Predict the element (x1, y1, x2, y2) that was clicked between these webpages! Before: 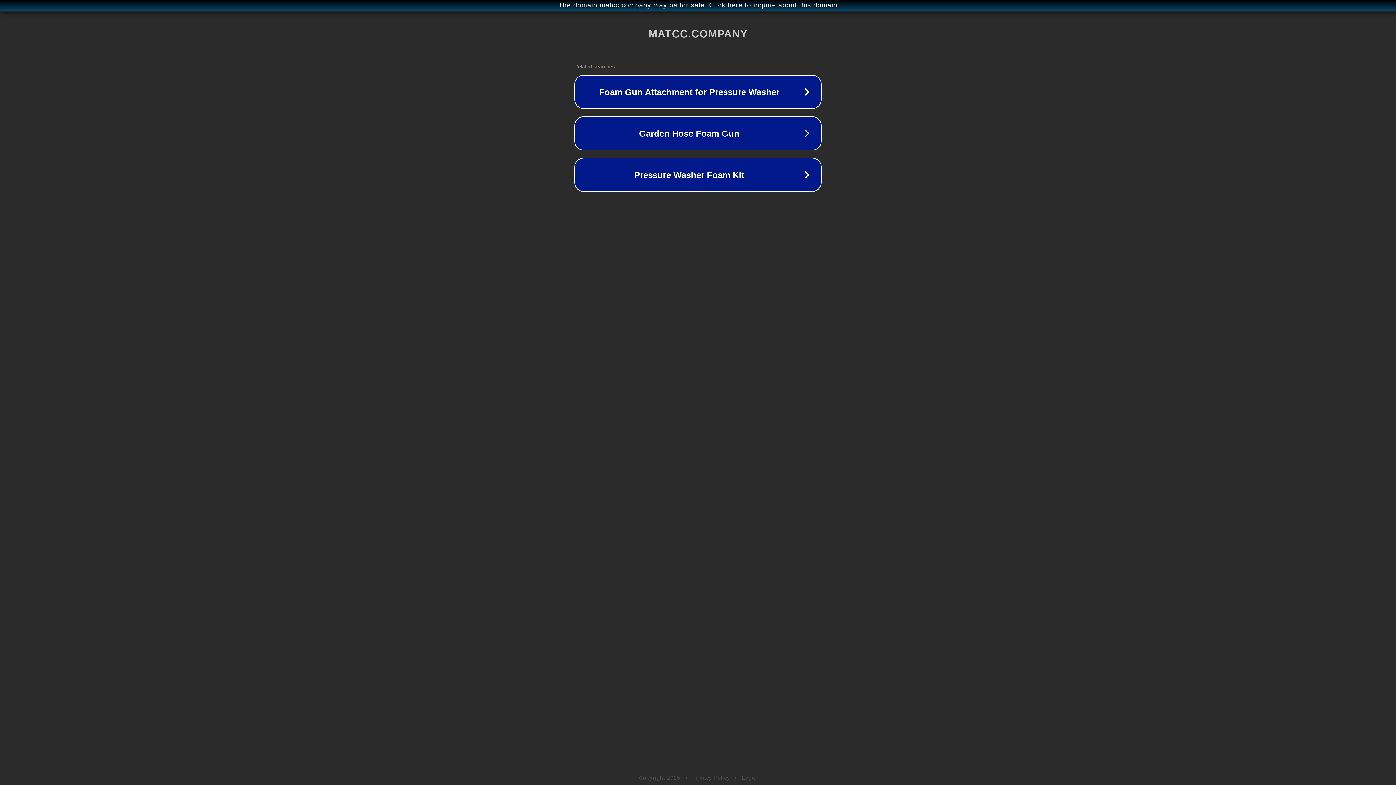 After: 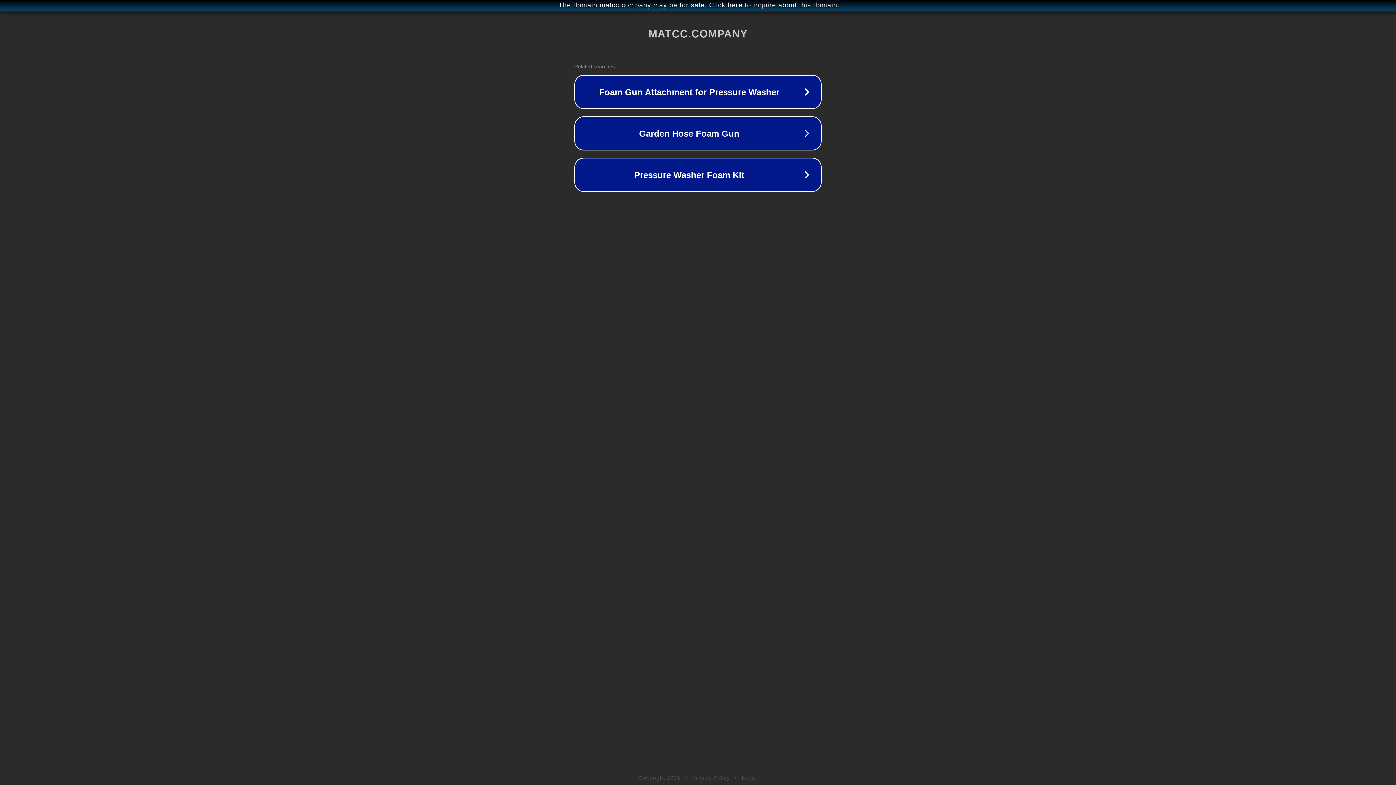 Action: label: Privacy Policy bbox: (692, 775, 730, 781)